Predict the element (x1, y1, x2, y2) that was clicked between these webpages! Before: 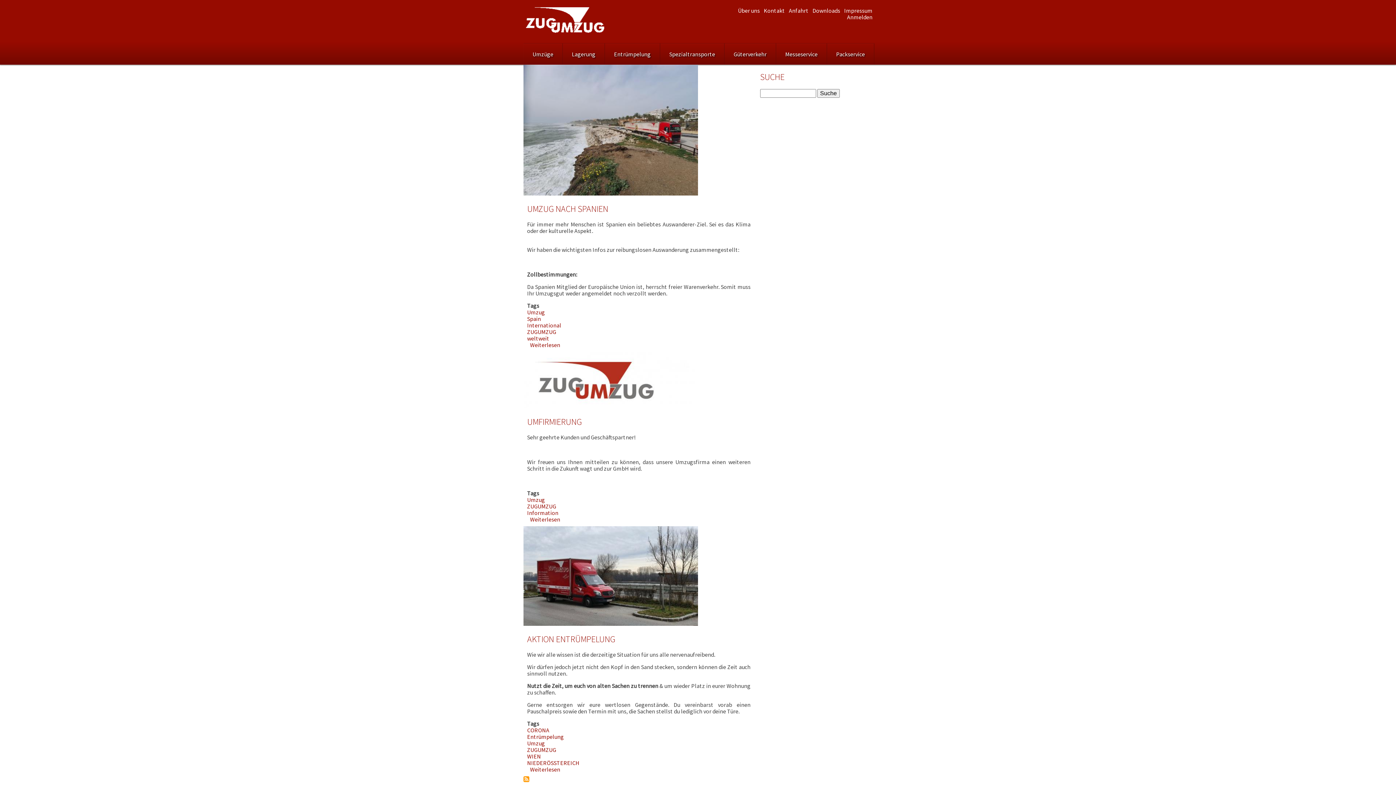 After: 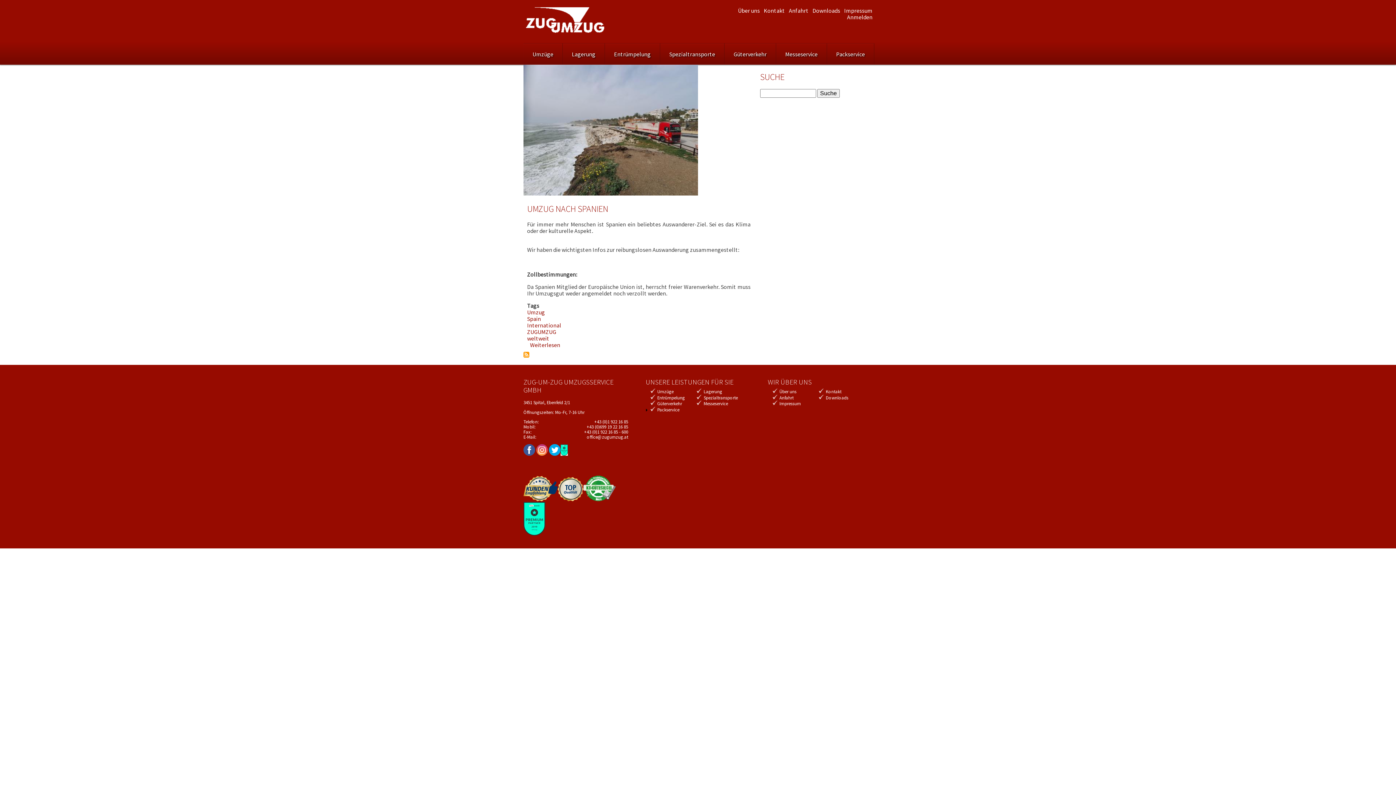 Action: bbox: (527, 315, 541, 322) label: Spain